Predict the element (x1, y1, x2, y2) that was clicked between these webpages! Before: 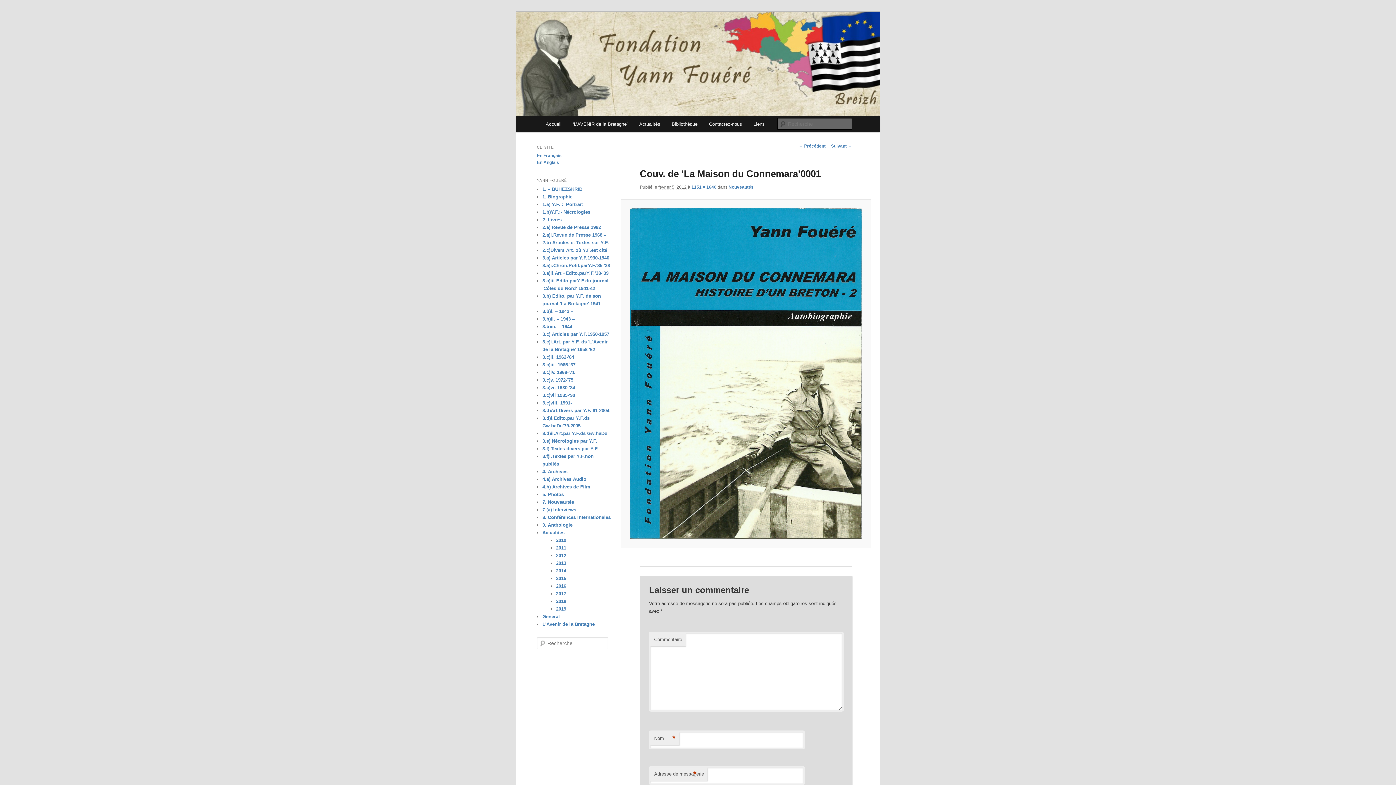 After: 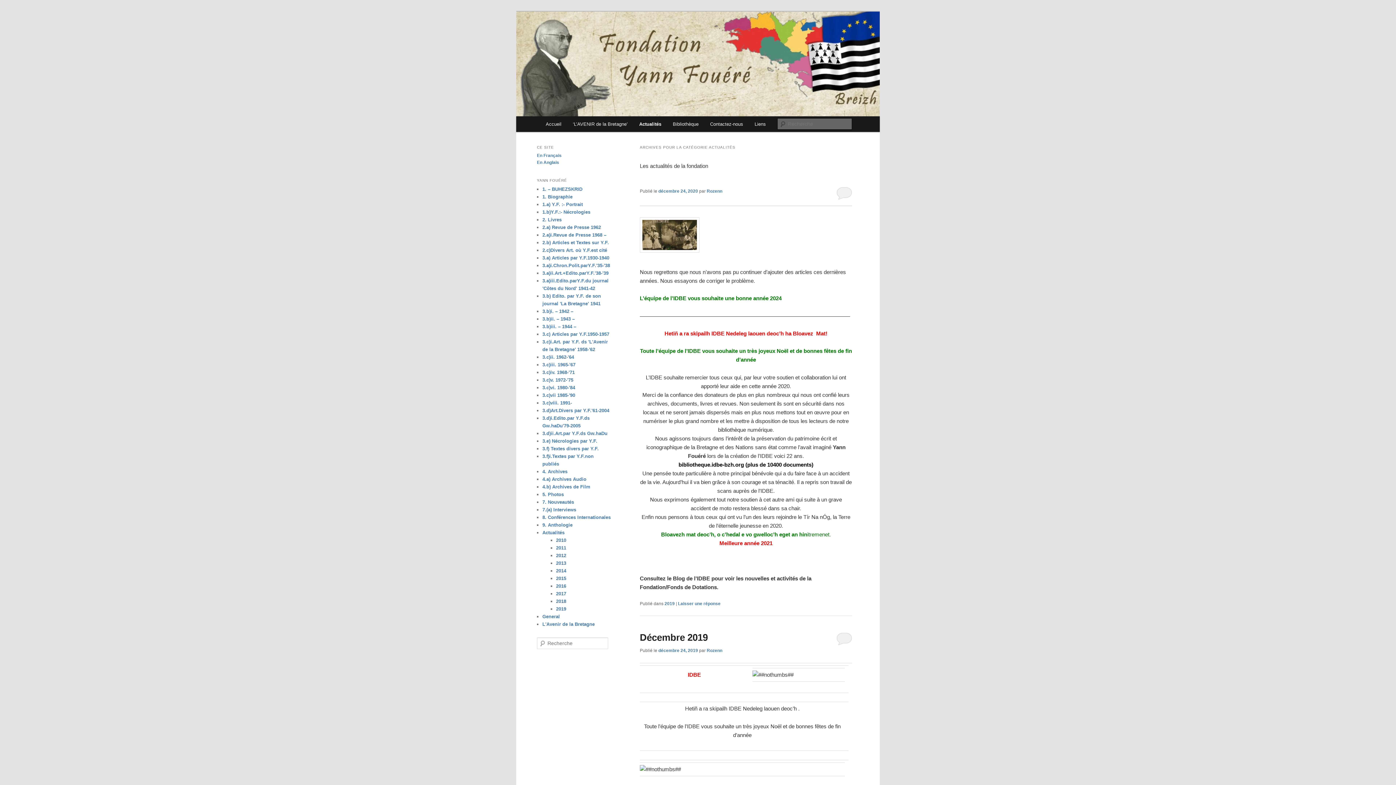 Action: label: Actualités bbox: (542, 530, 564, 535)